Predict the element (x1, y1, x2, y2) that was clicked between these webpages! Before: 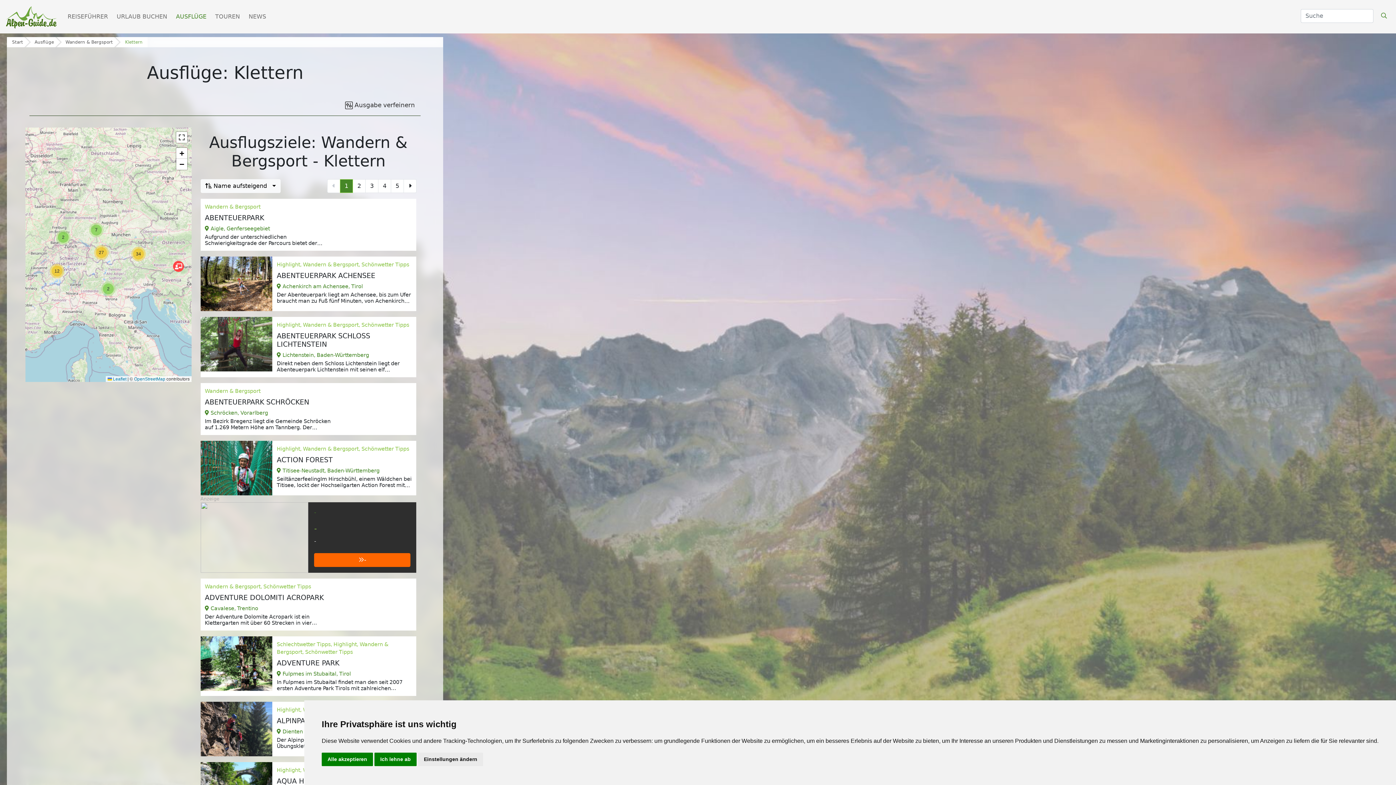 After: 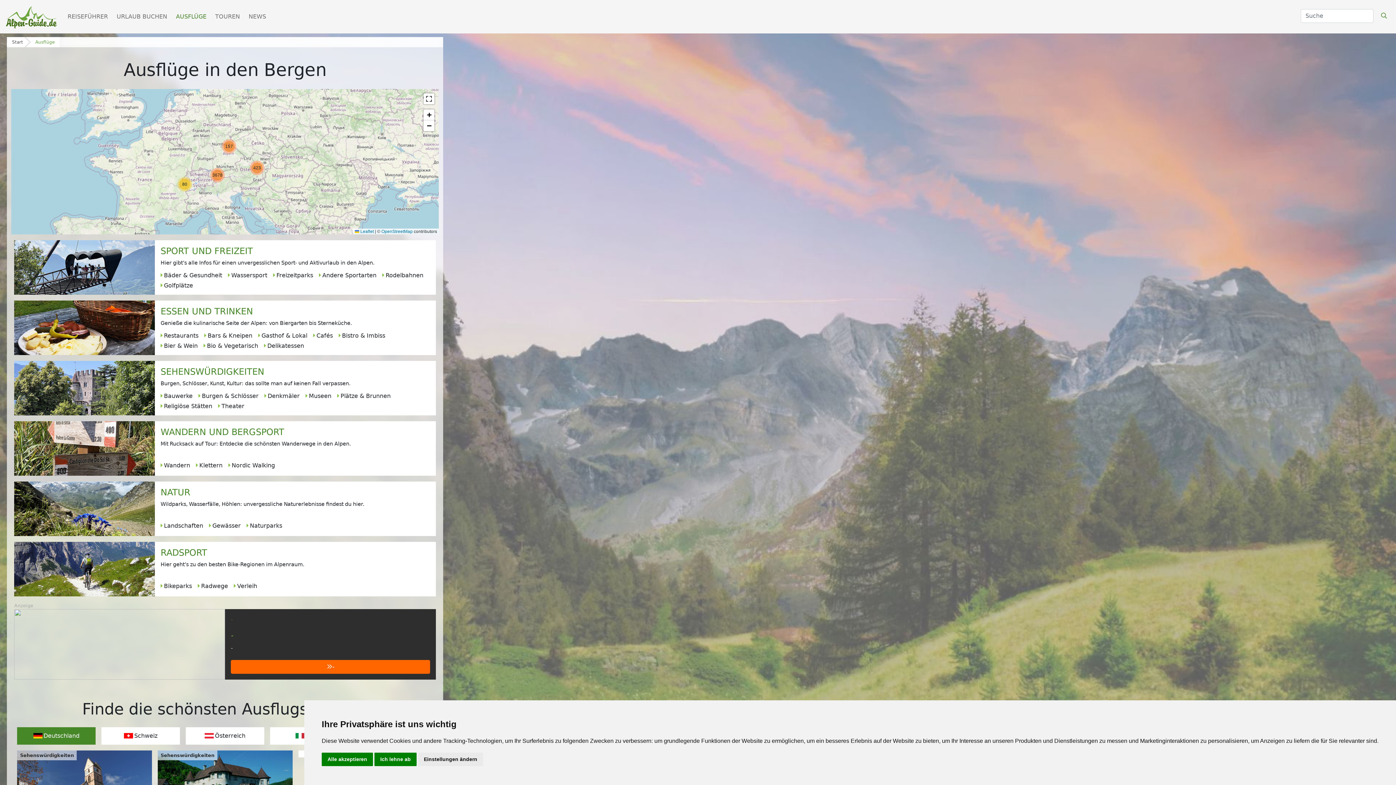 Action: bbox: (173, 9, 209, 24) label: AUSFLÜGE